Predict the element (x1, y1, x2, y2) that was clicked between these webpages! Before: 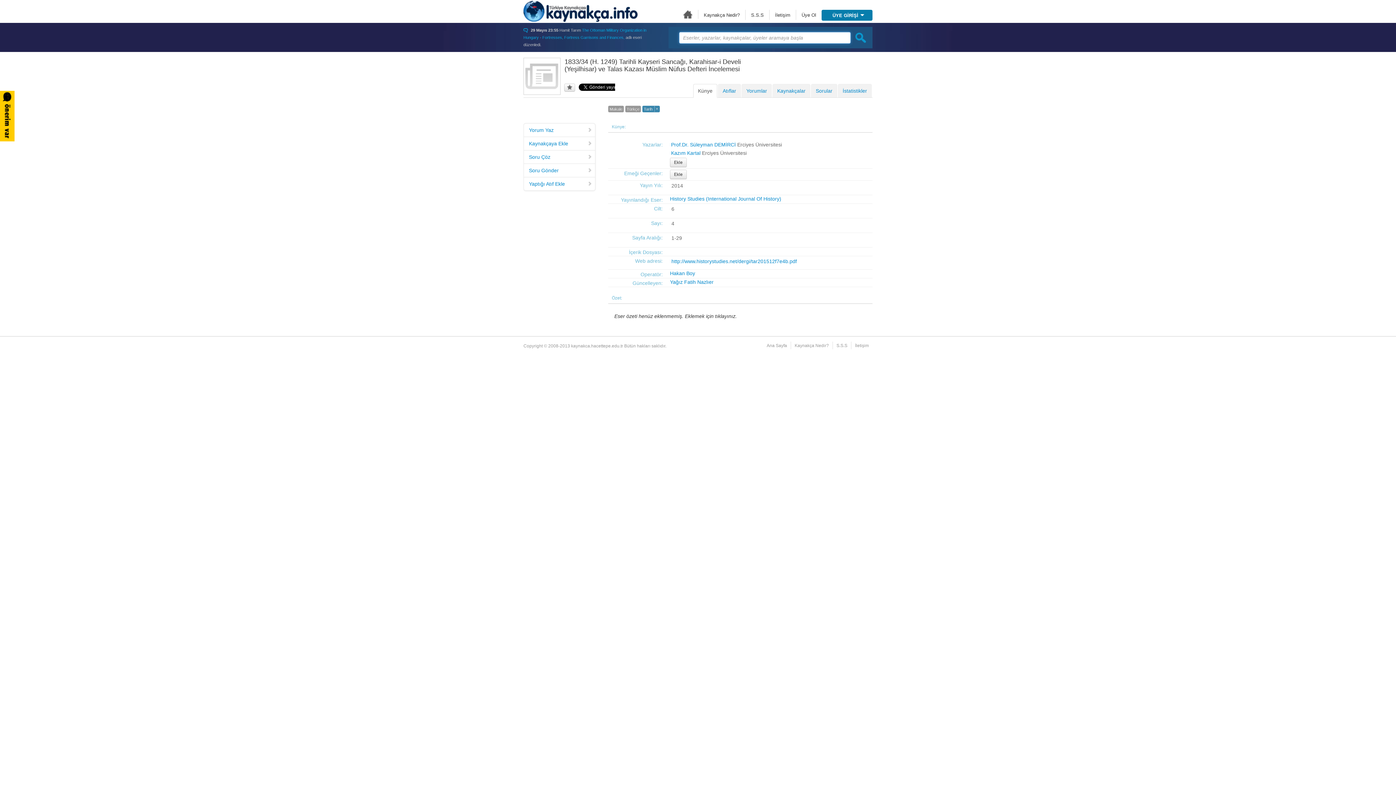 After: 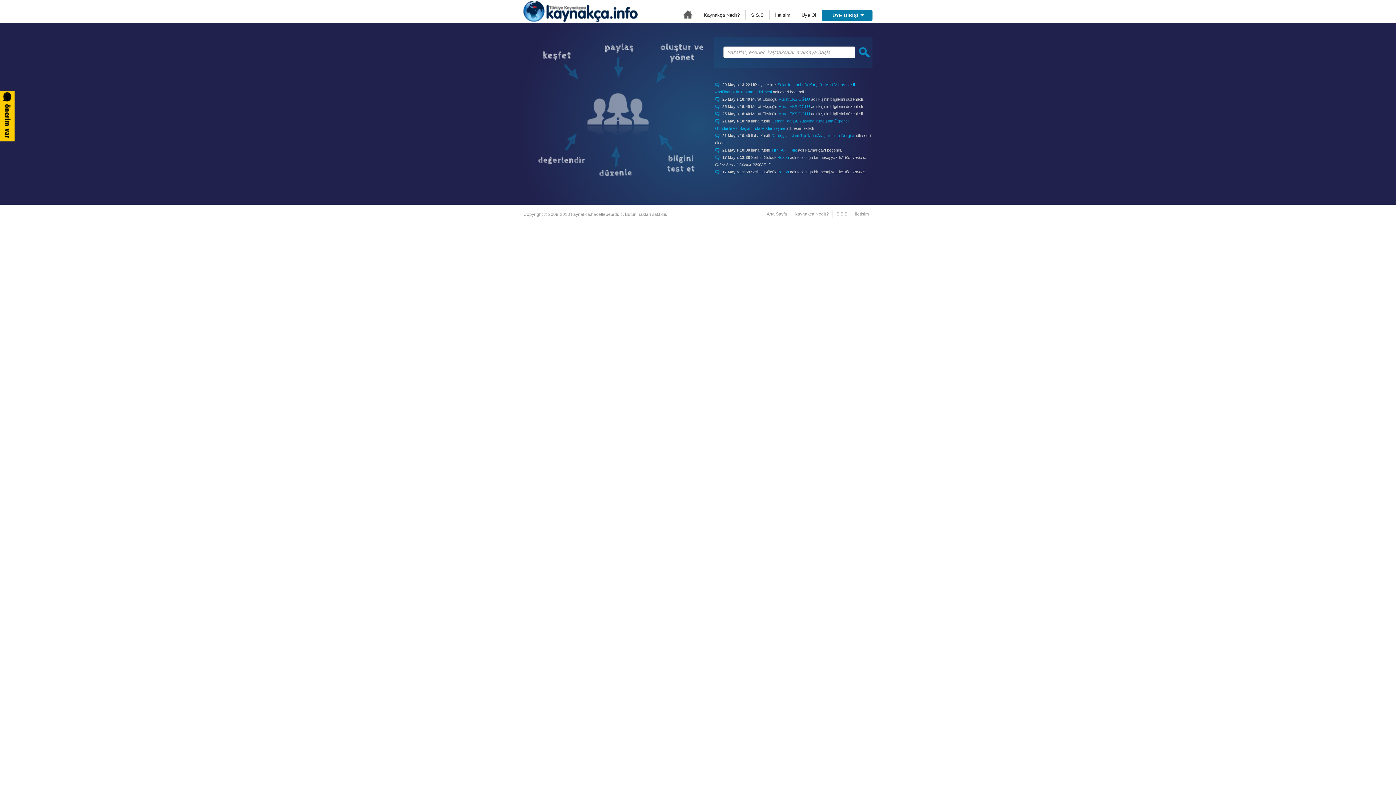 Action: label: Ana Sayfa bbox: (683, 10, 692, 18)